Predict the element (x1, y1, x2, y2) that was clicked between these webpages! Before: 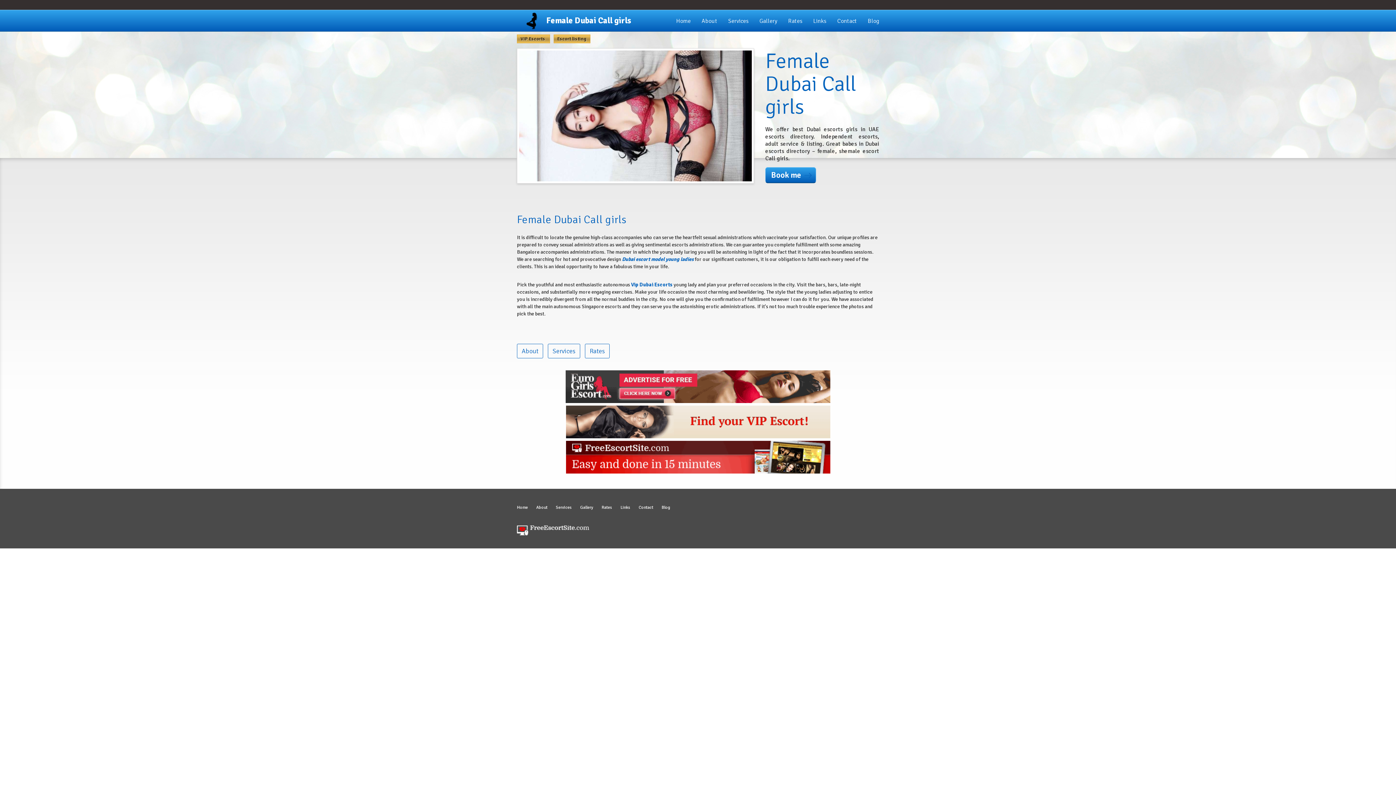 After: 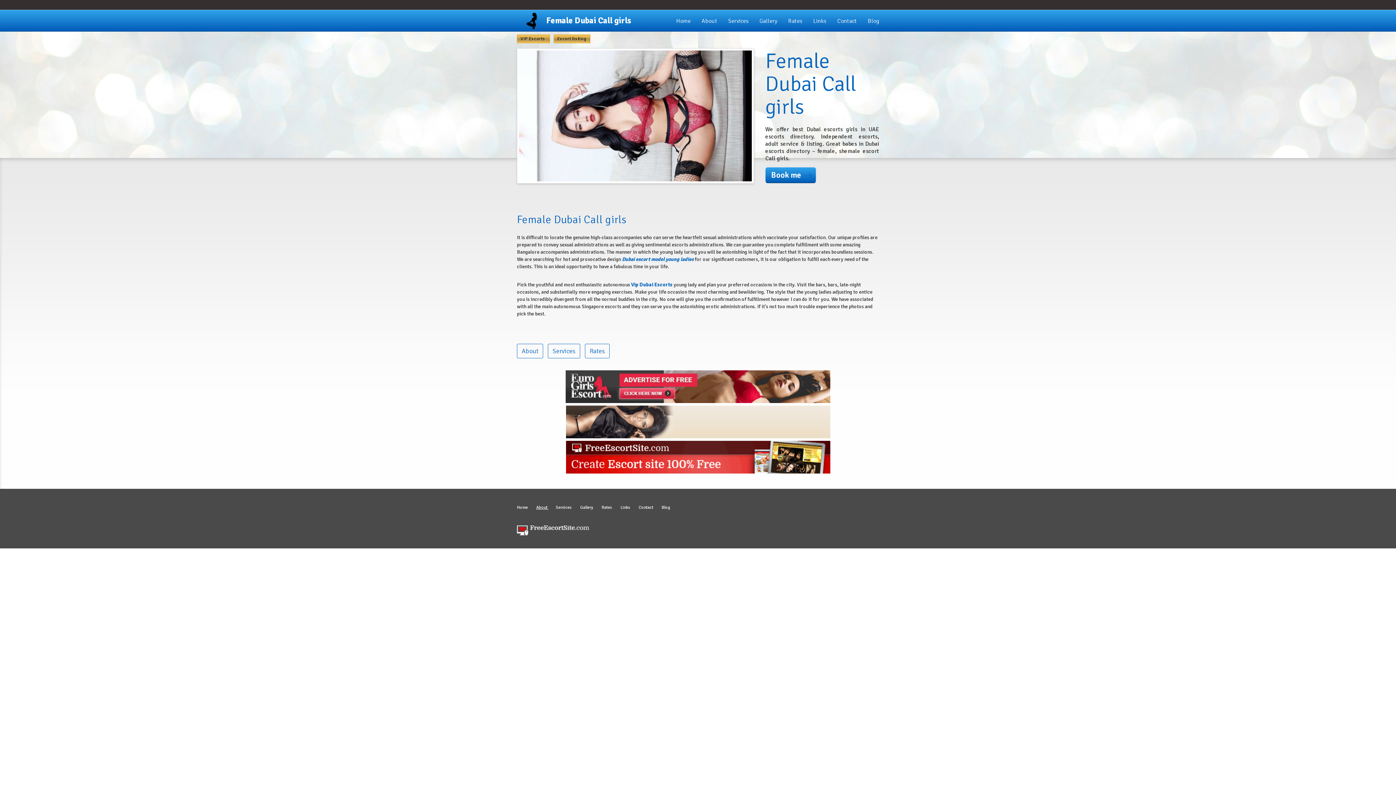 Action: bbox: (536, 505, 548, 510) label: About 